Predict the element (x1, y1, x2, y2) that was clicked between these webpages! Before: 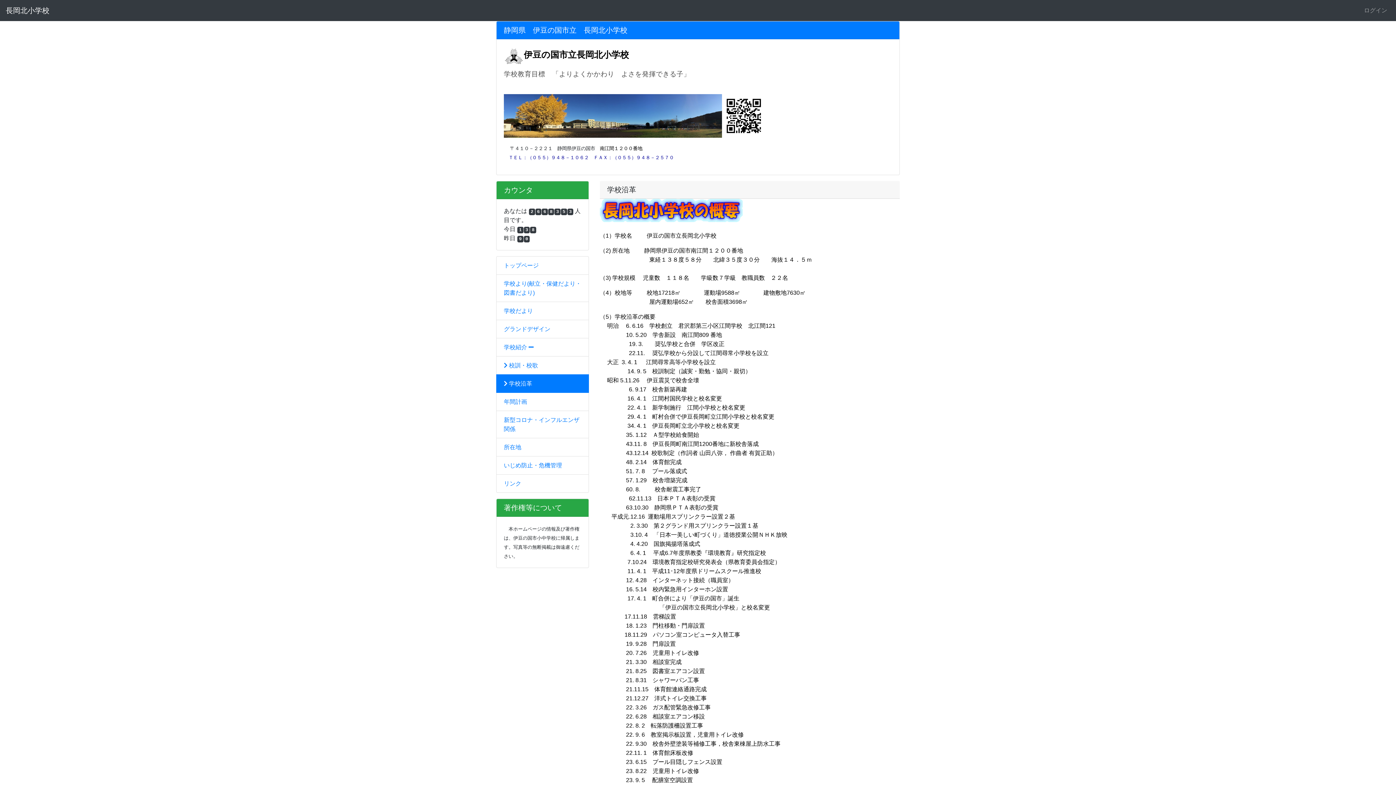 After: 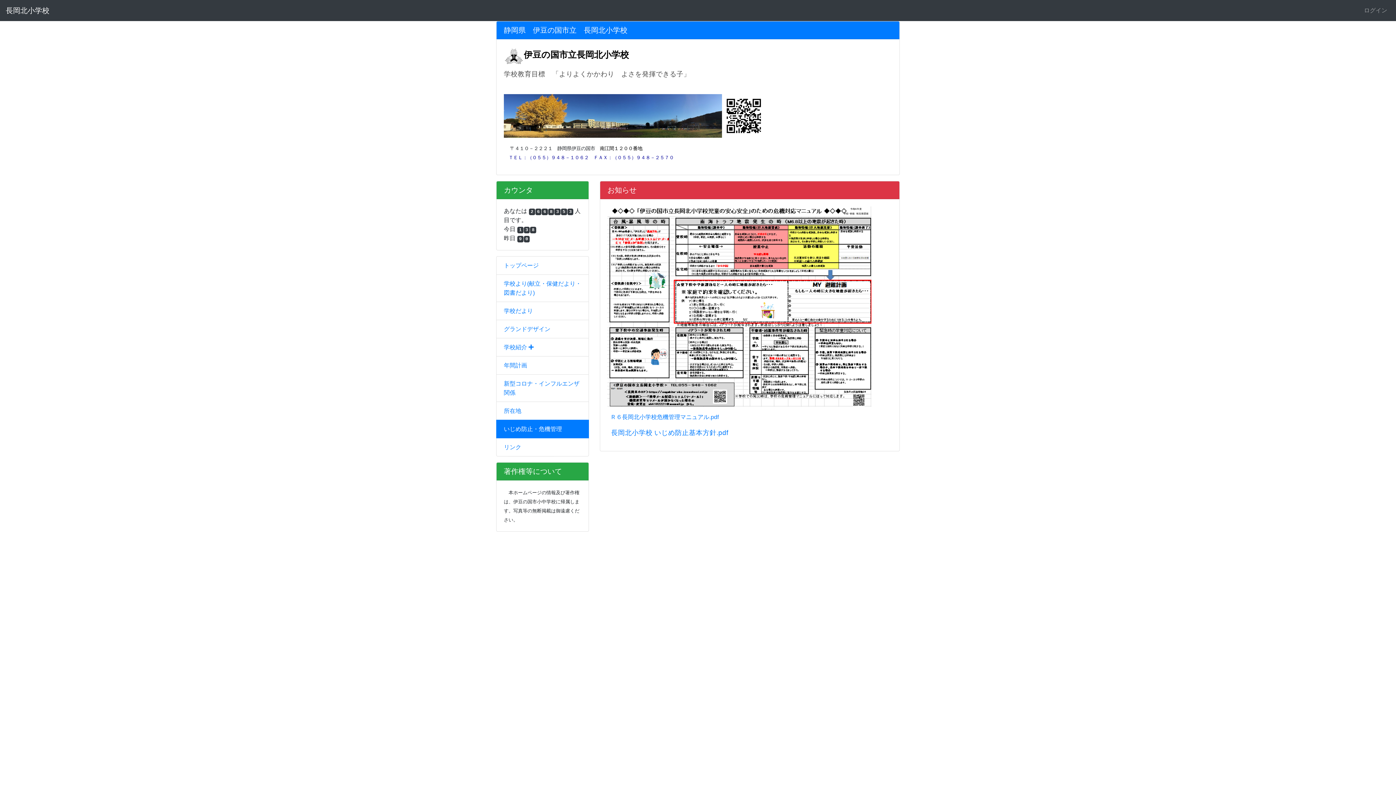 Action: bbox: (496, 456, 589, 474) label: いじめ防止・危機管理